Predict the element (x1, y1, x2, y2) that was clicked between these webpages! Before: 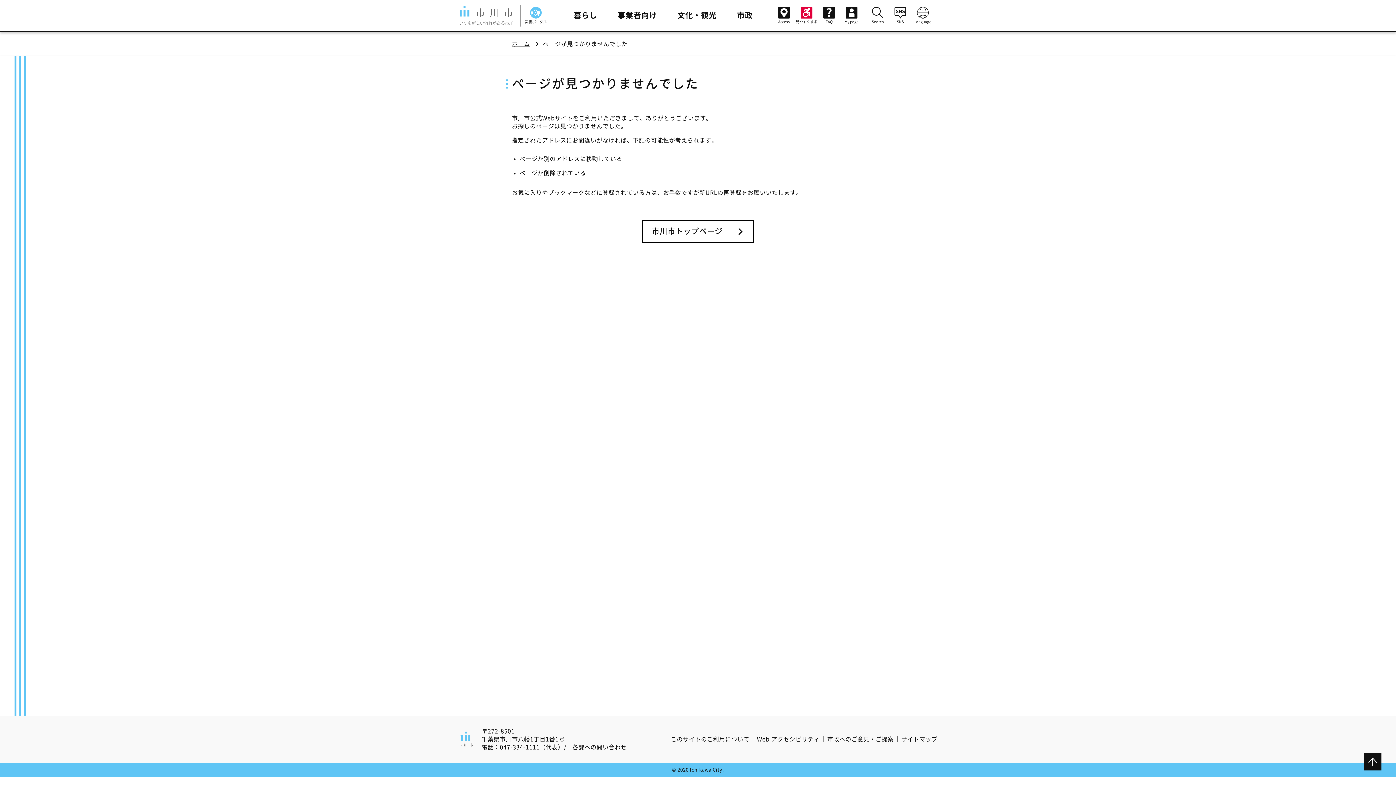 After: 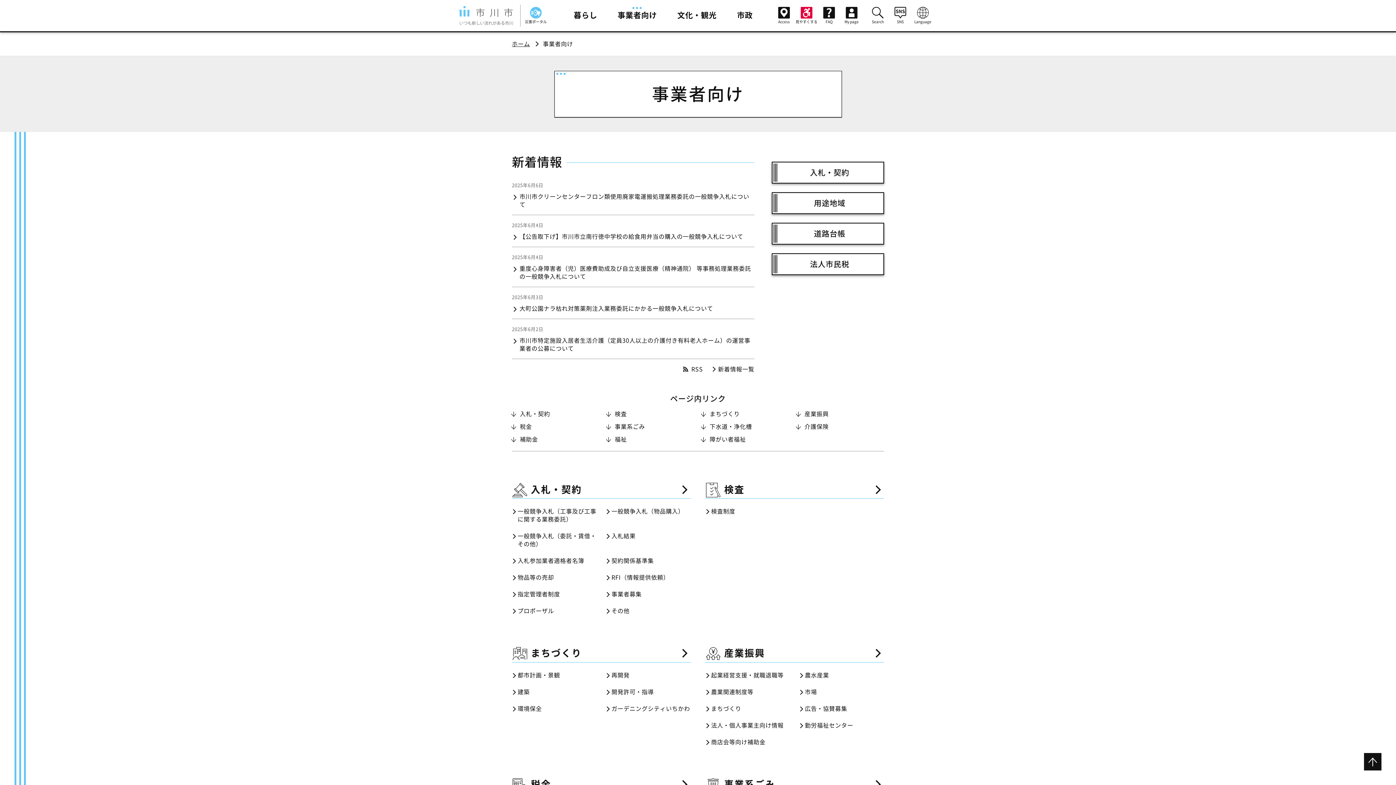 Action: label: 事業者向け bbox: (617, 11, 657, 19)